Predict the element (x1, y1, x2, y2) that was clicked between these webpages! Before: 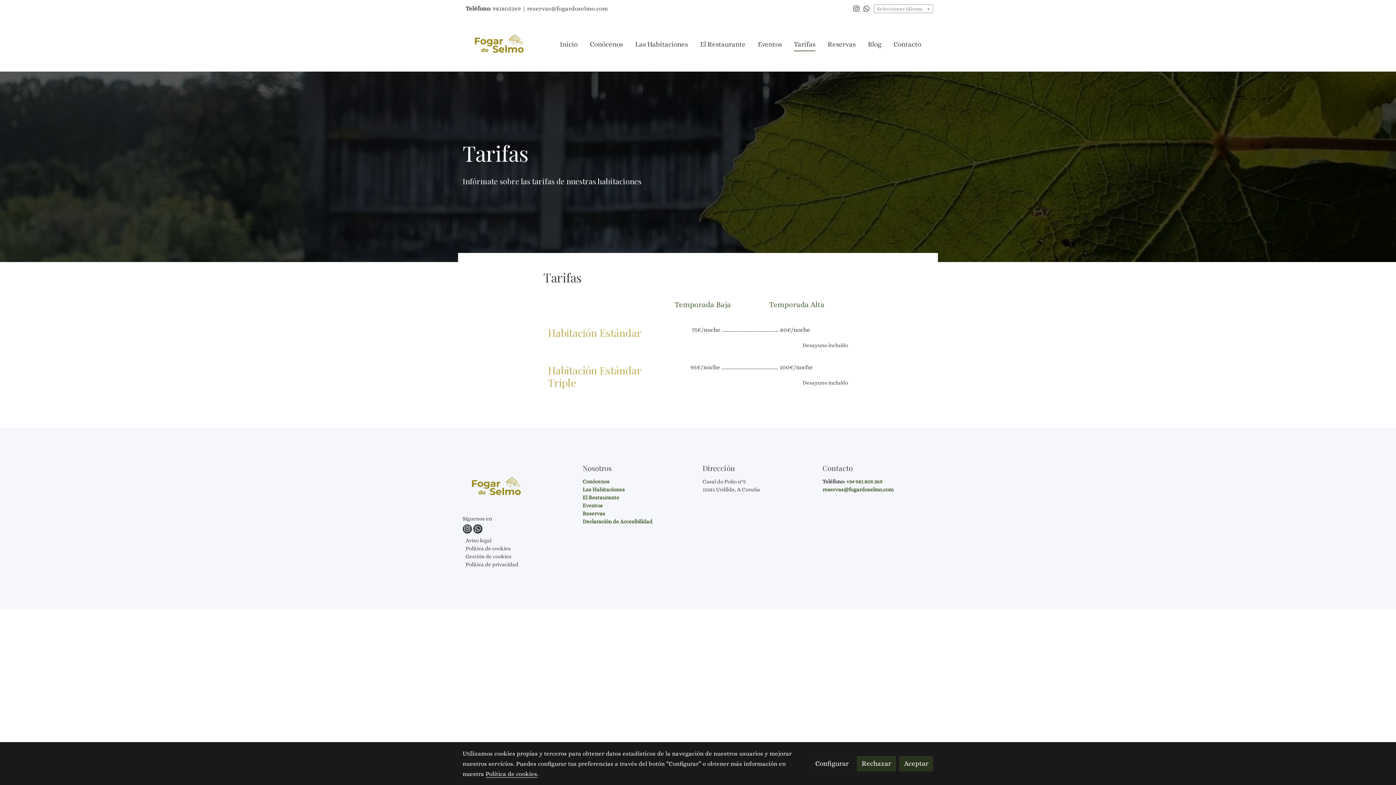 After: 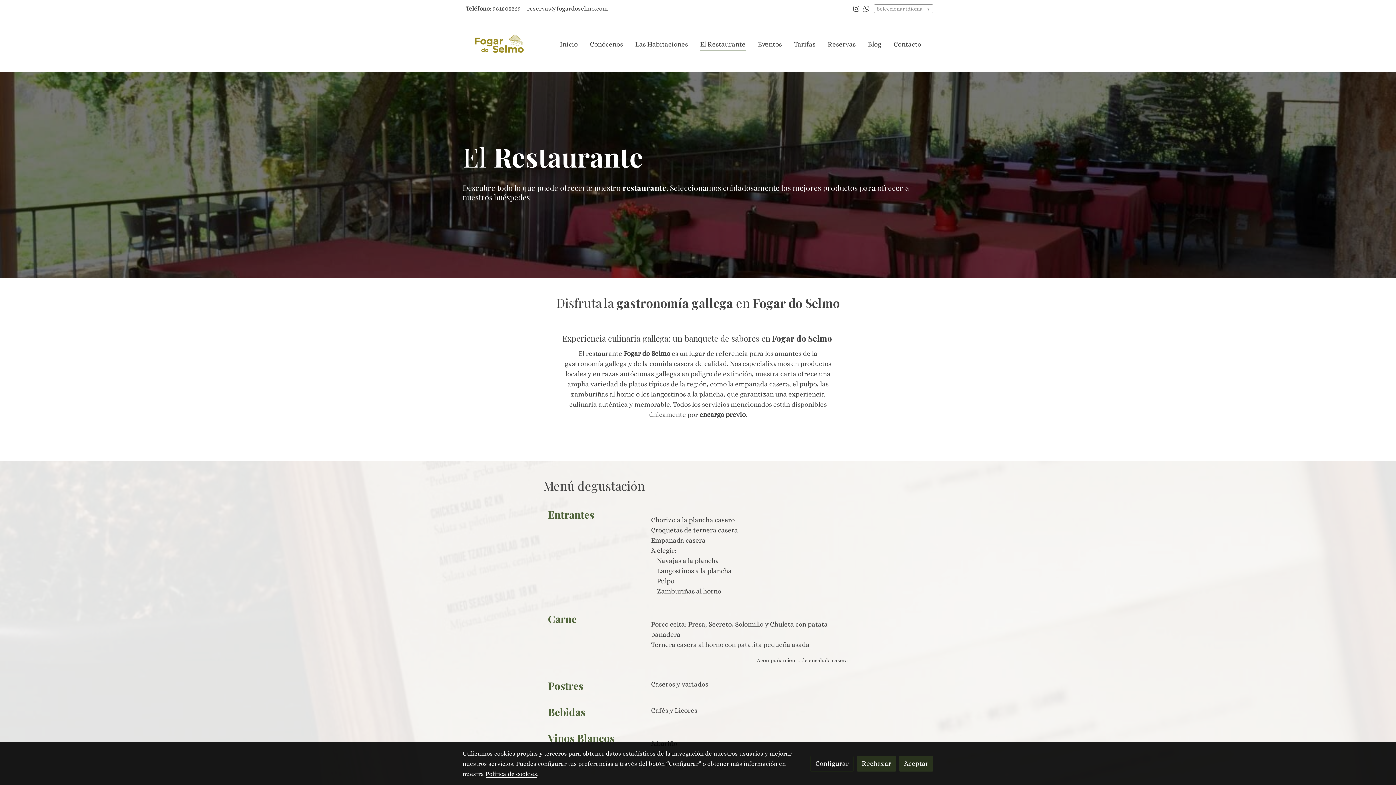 Action: label: El Restaurante bbox: (694, 32, 751, 56)